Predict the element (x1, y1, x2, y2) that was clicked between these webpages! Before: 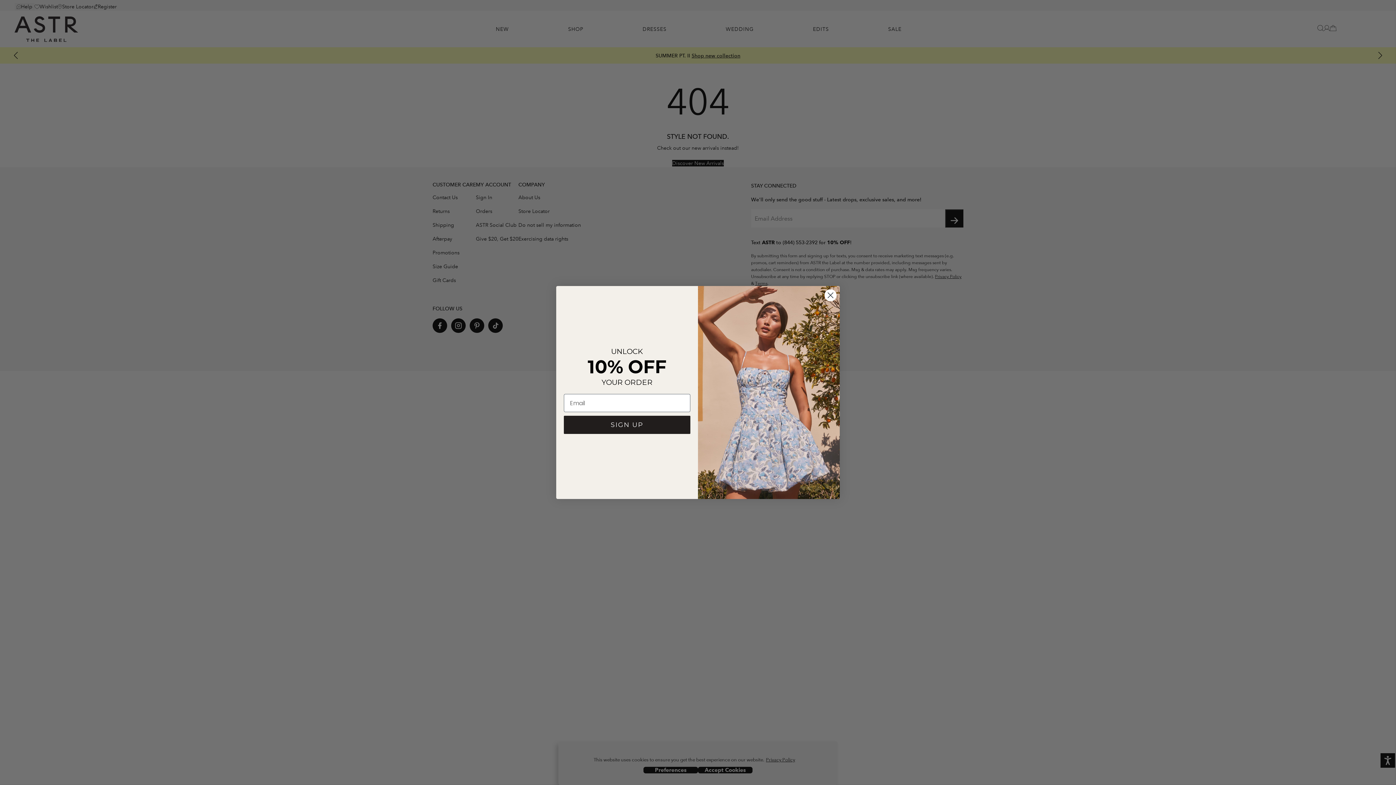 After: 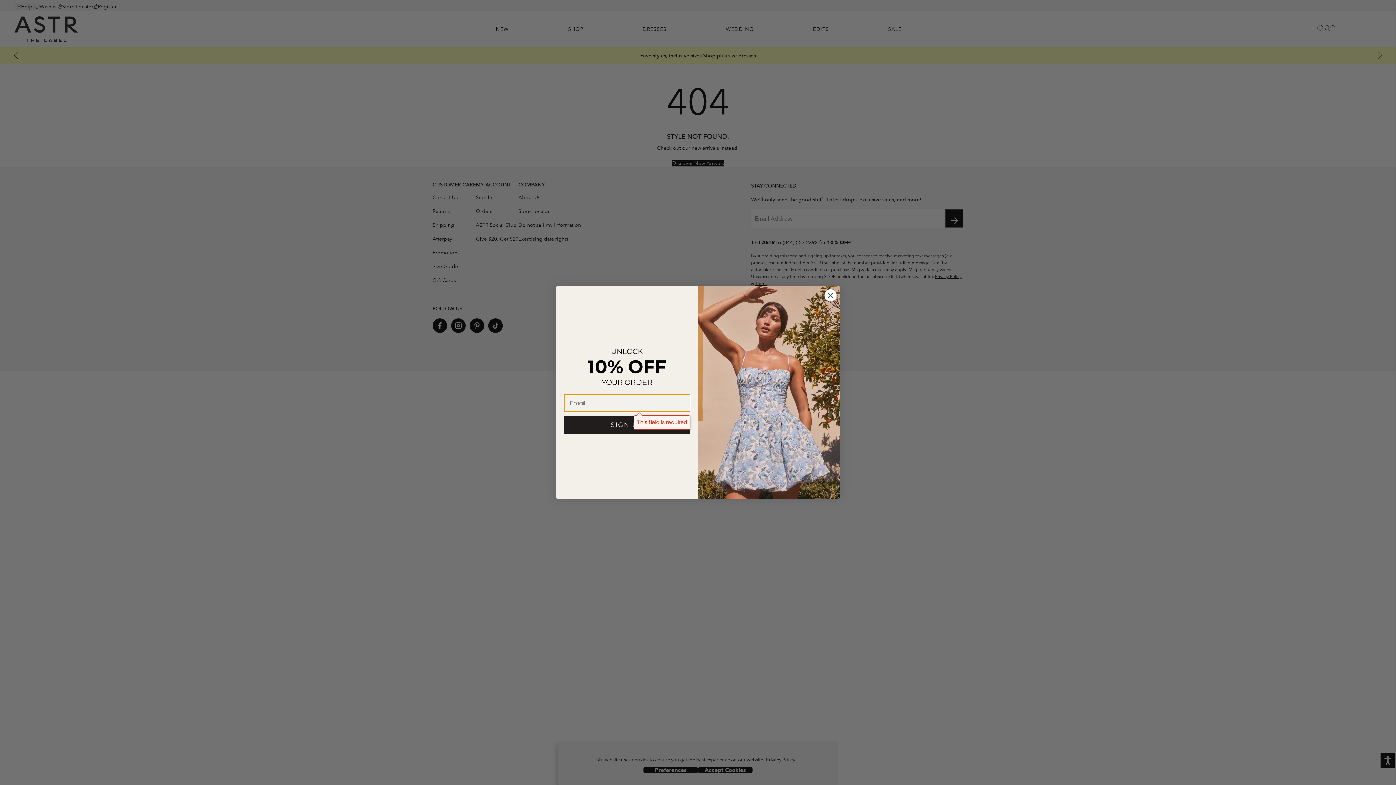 Action: label: SIGN UP bbox: (564, 416, 690, 434)